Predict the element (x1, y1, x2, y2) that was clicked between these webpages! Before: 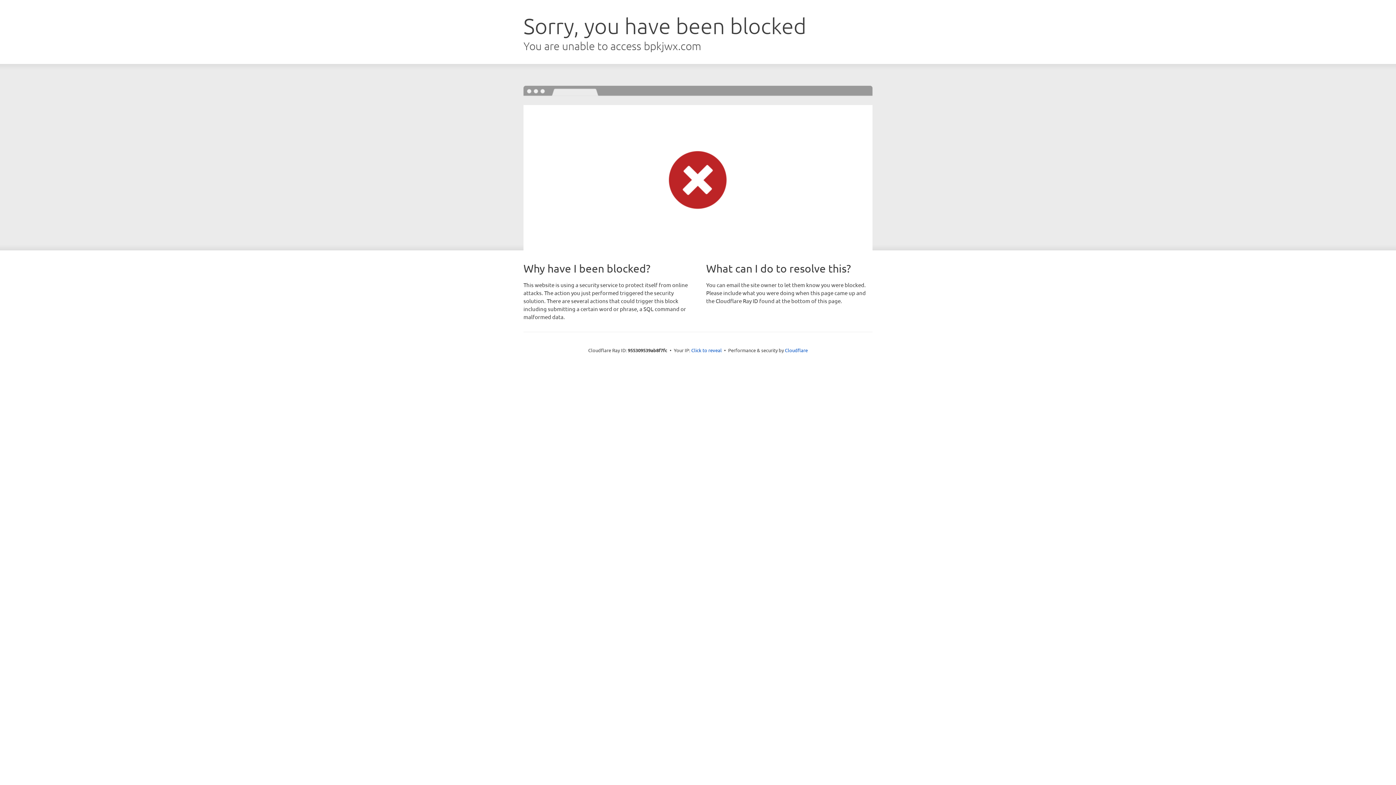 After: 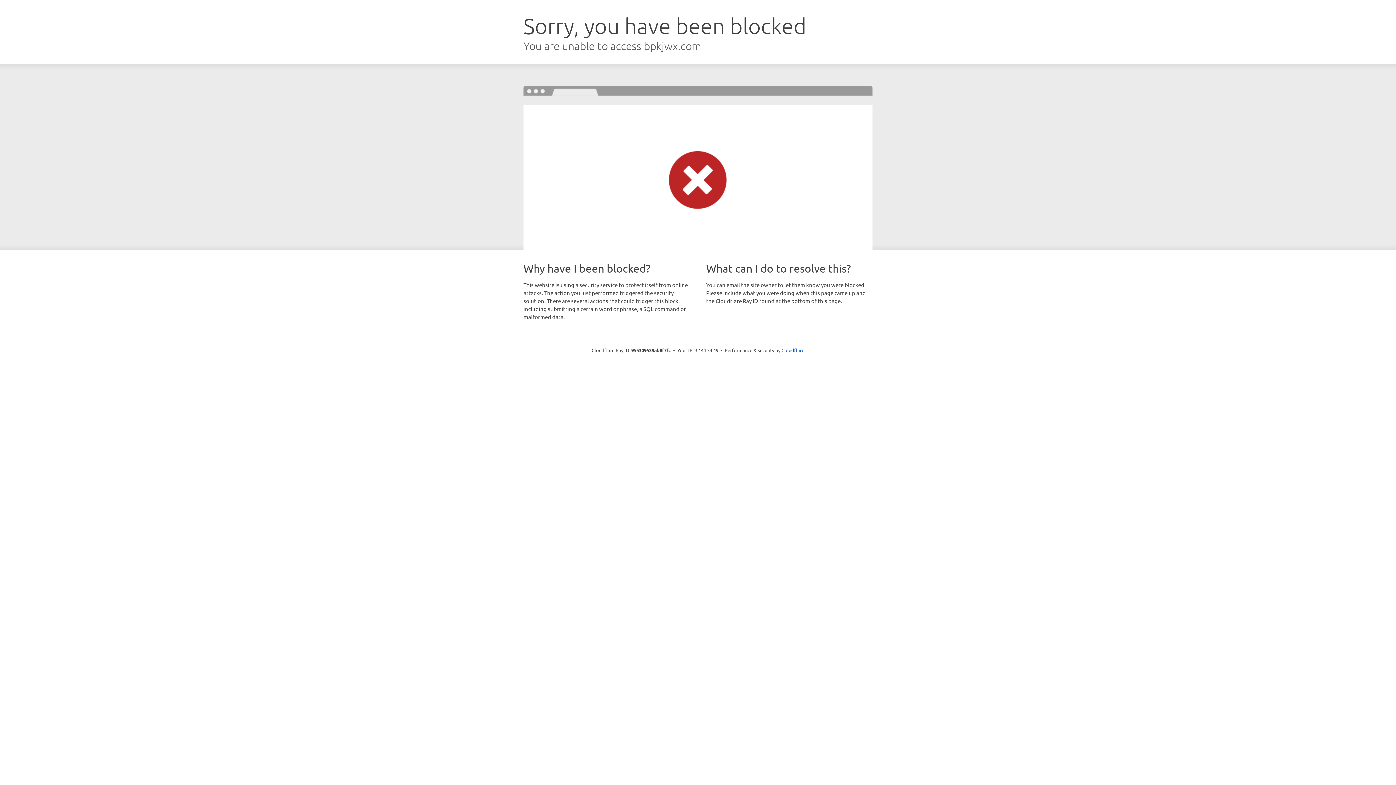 Action: label: Click to reveal bbox: (691, 346, 722, 353)